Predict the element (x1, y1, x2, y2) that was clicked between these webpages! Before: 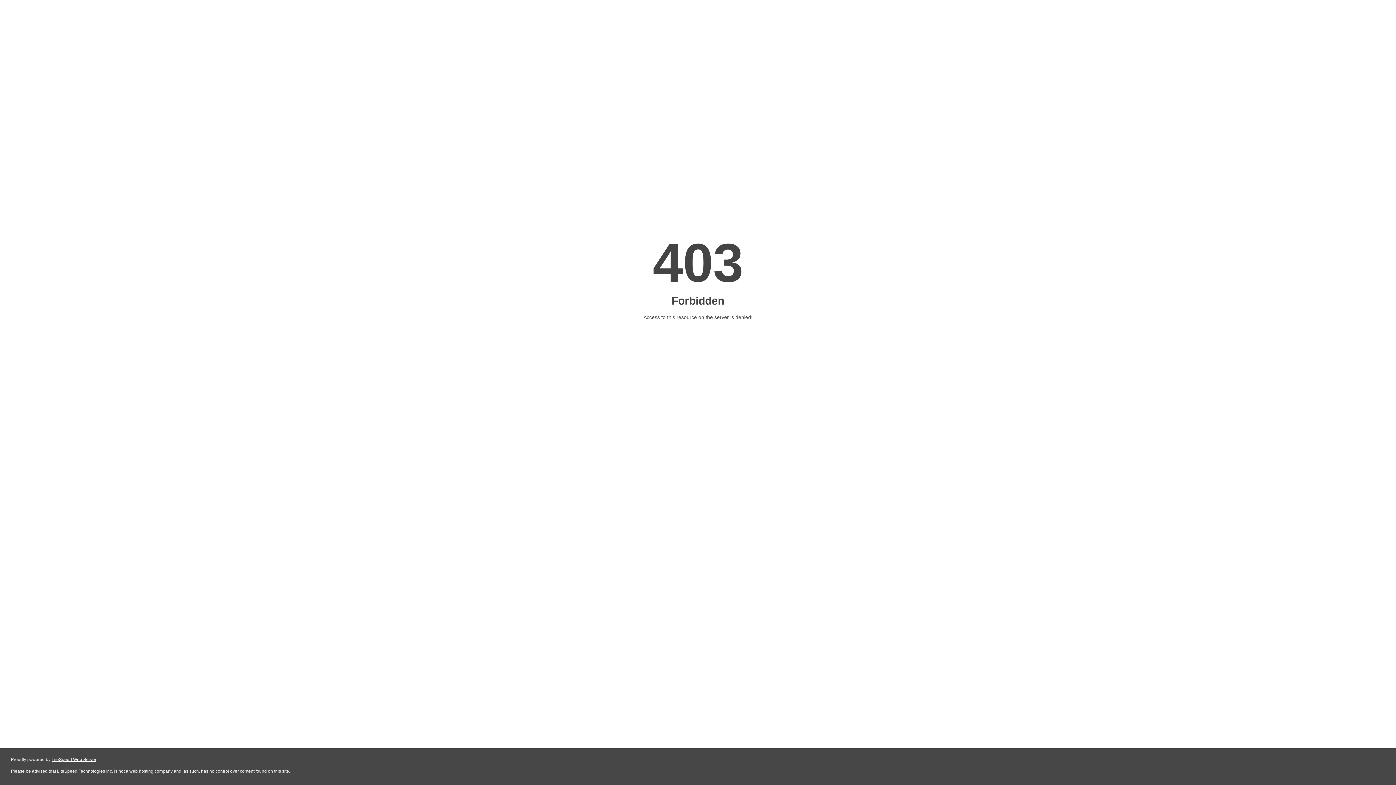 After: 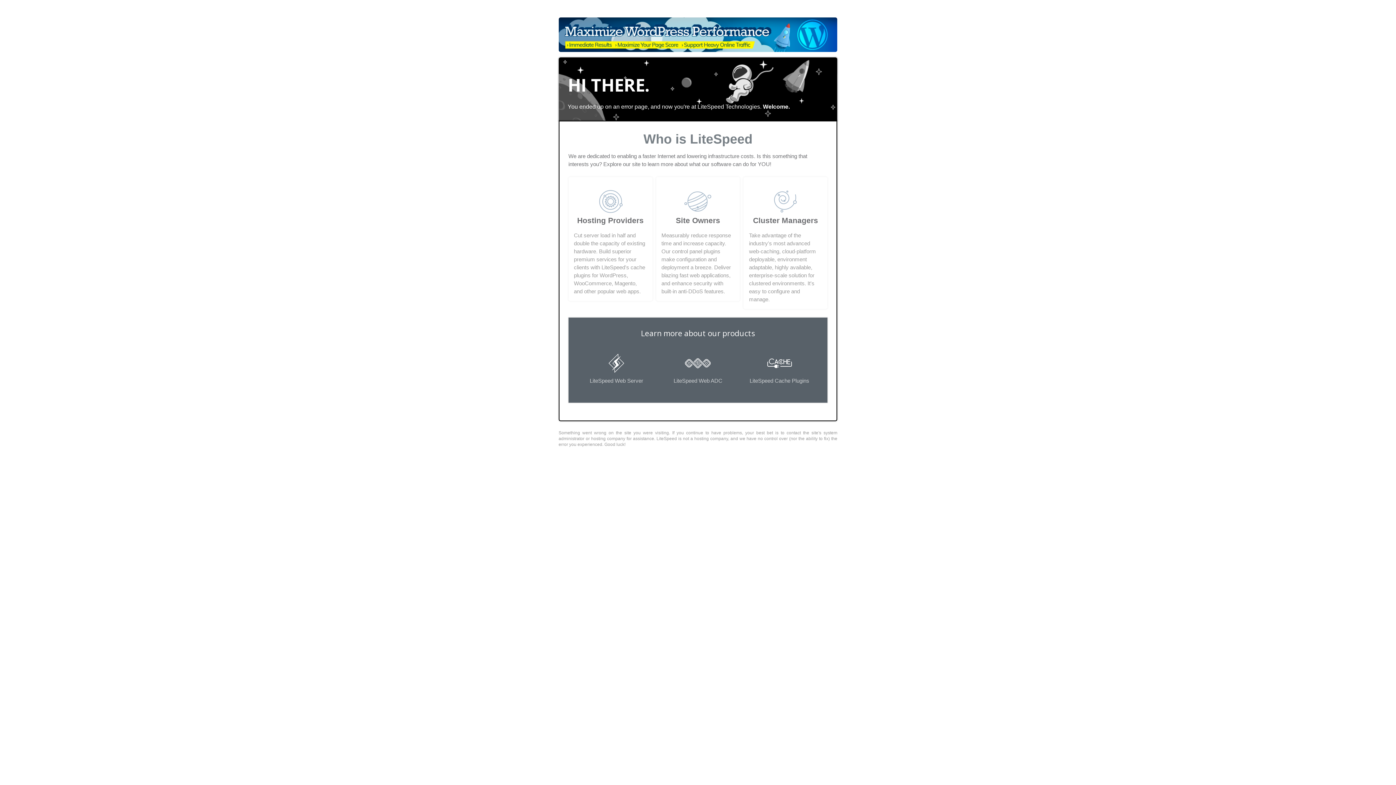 Action: bbox: (51, 757, 96, 762) label: LiteSpeed Web Server